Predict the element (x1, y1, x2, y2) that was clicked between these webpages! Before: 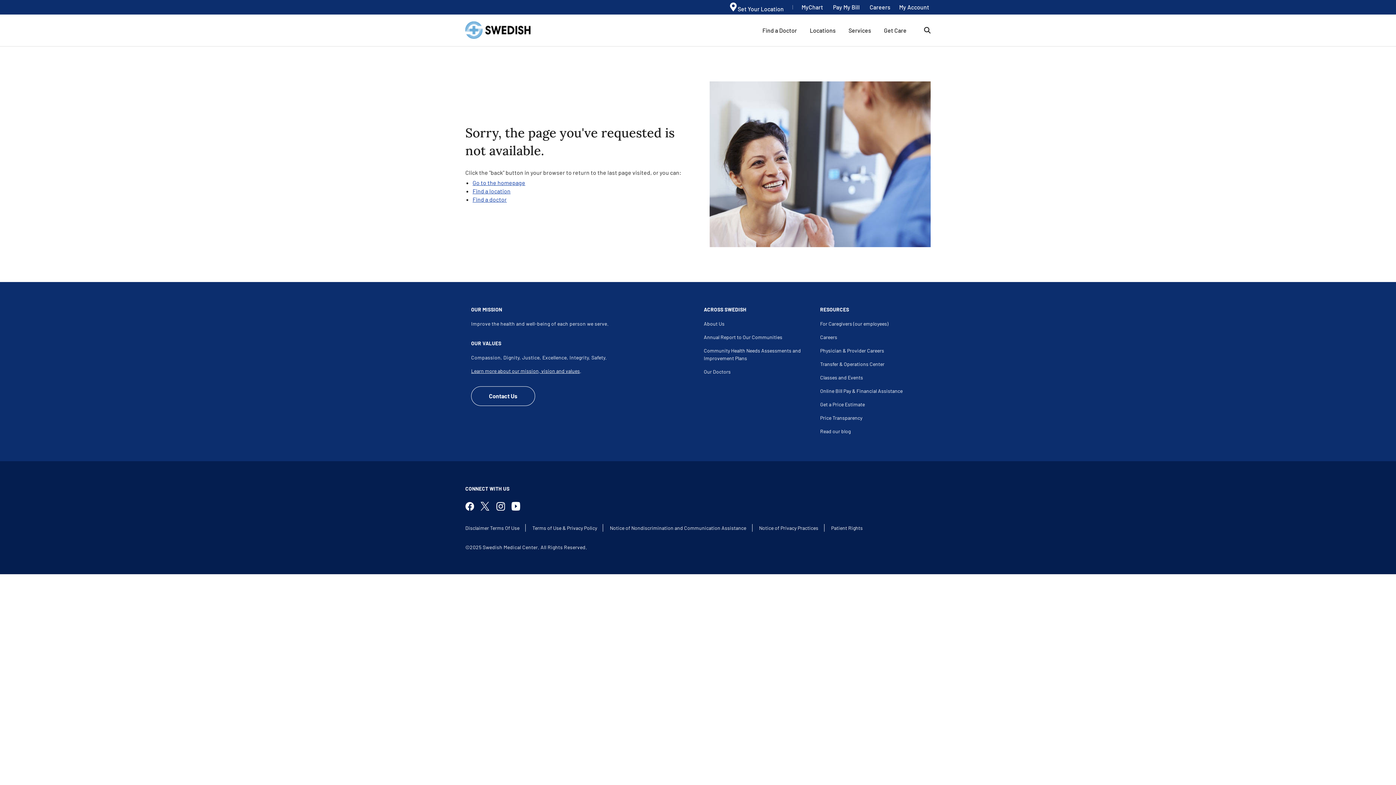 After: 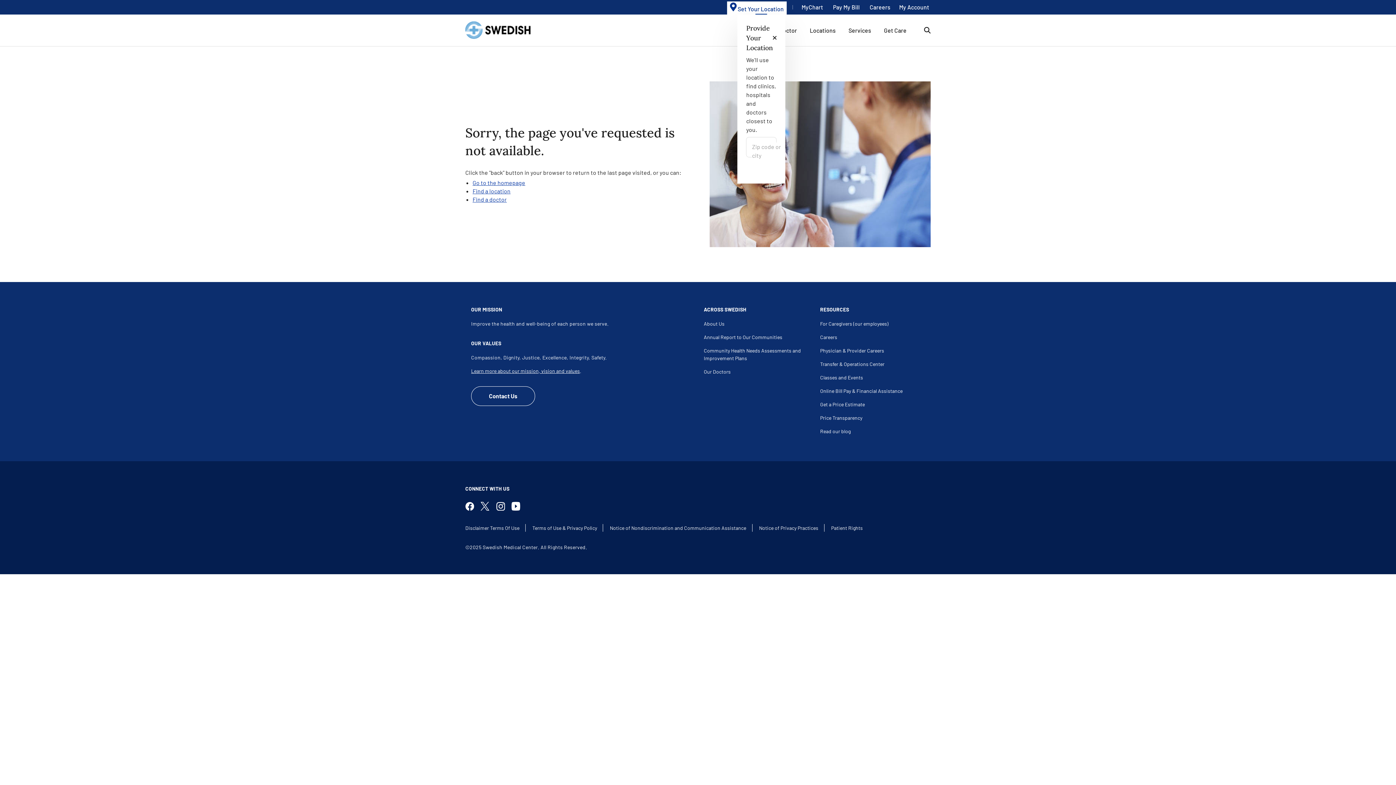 Action: label:  Set Your Location bbox: (727, 1, 786, 16)